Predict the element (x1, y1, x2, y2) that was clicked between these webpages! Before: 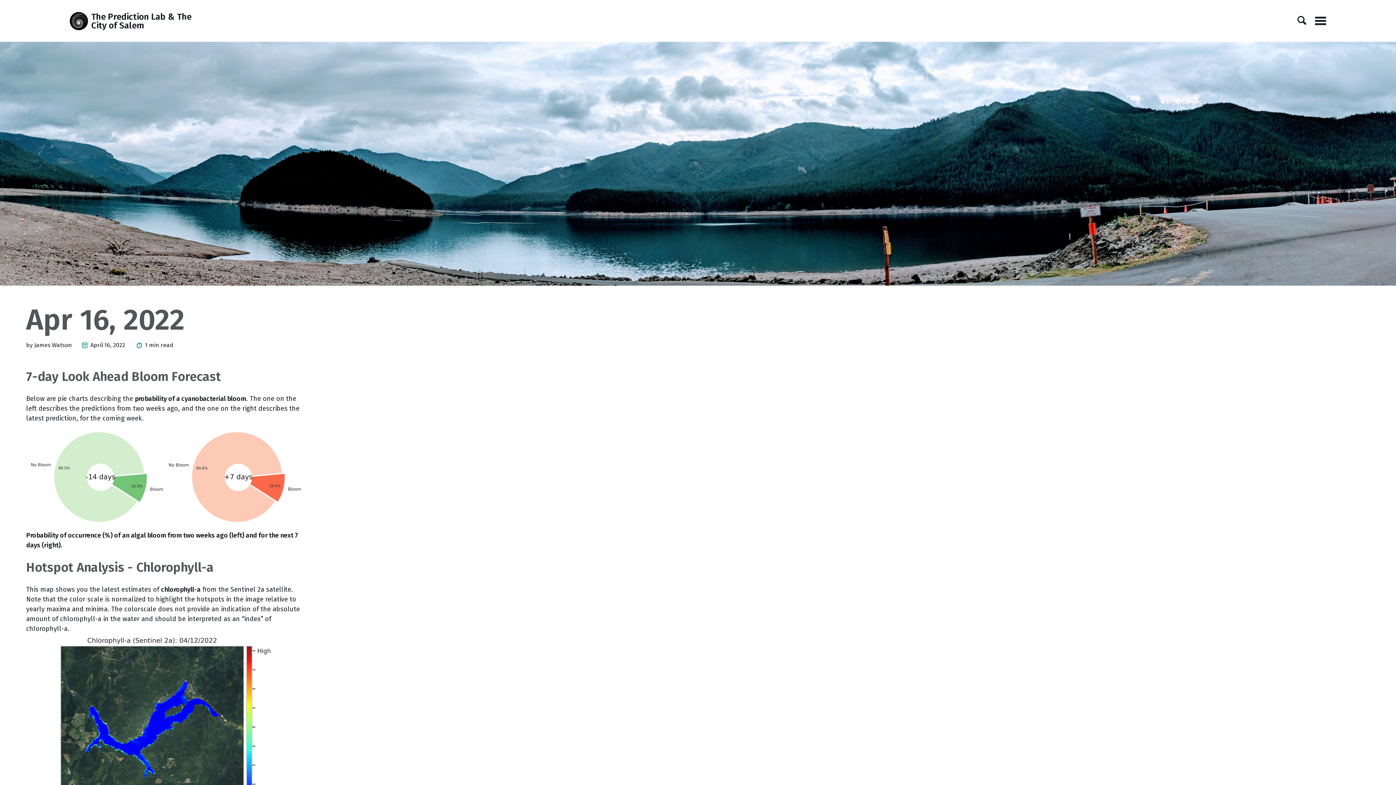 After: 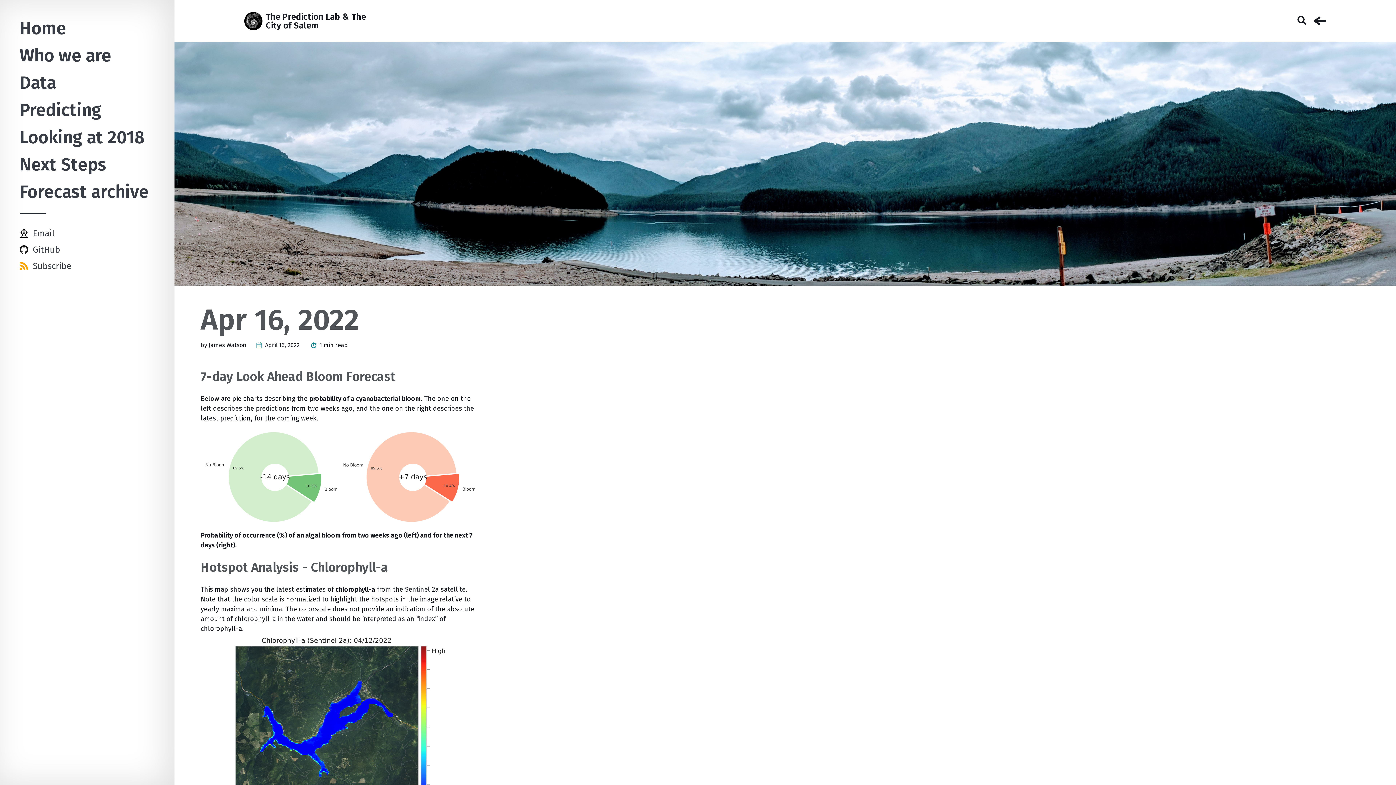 Action: bbox: (1315, 11, 1326, 30) label: Menu